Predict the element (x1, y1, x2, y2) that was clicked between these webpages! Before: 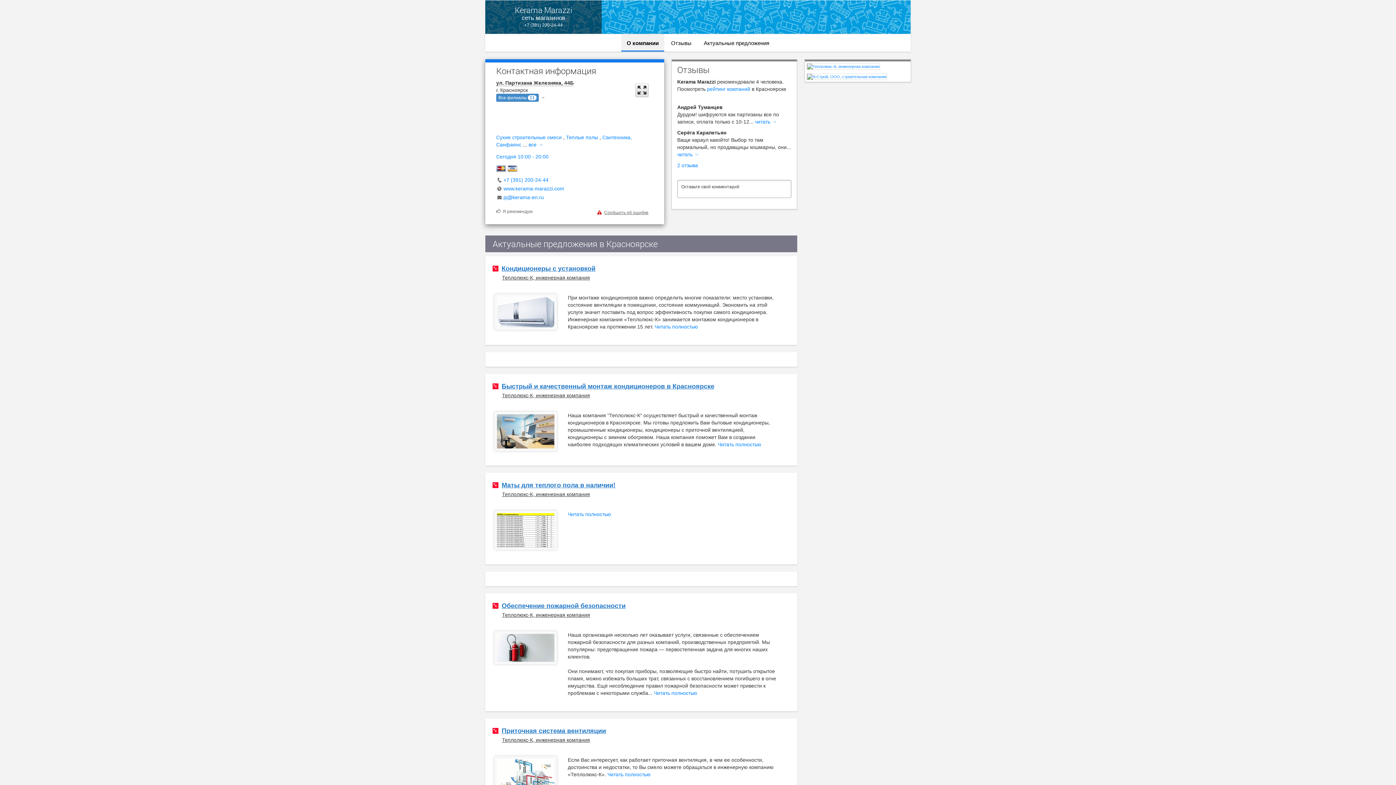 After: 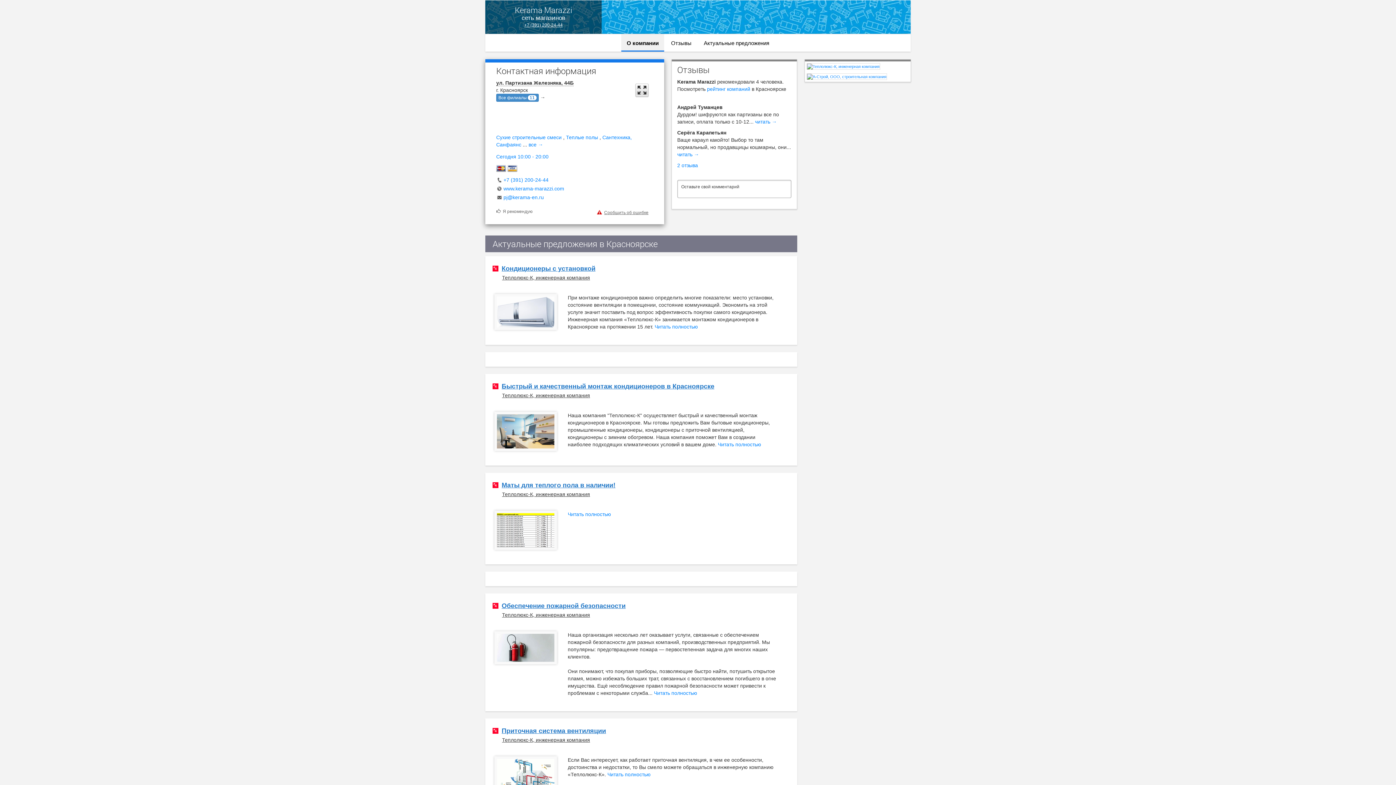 Action: label: +7 (391) 200-24-44 bbox: (524, 22, 562, 28)